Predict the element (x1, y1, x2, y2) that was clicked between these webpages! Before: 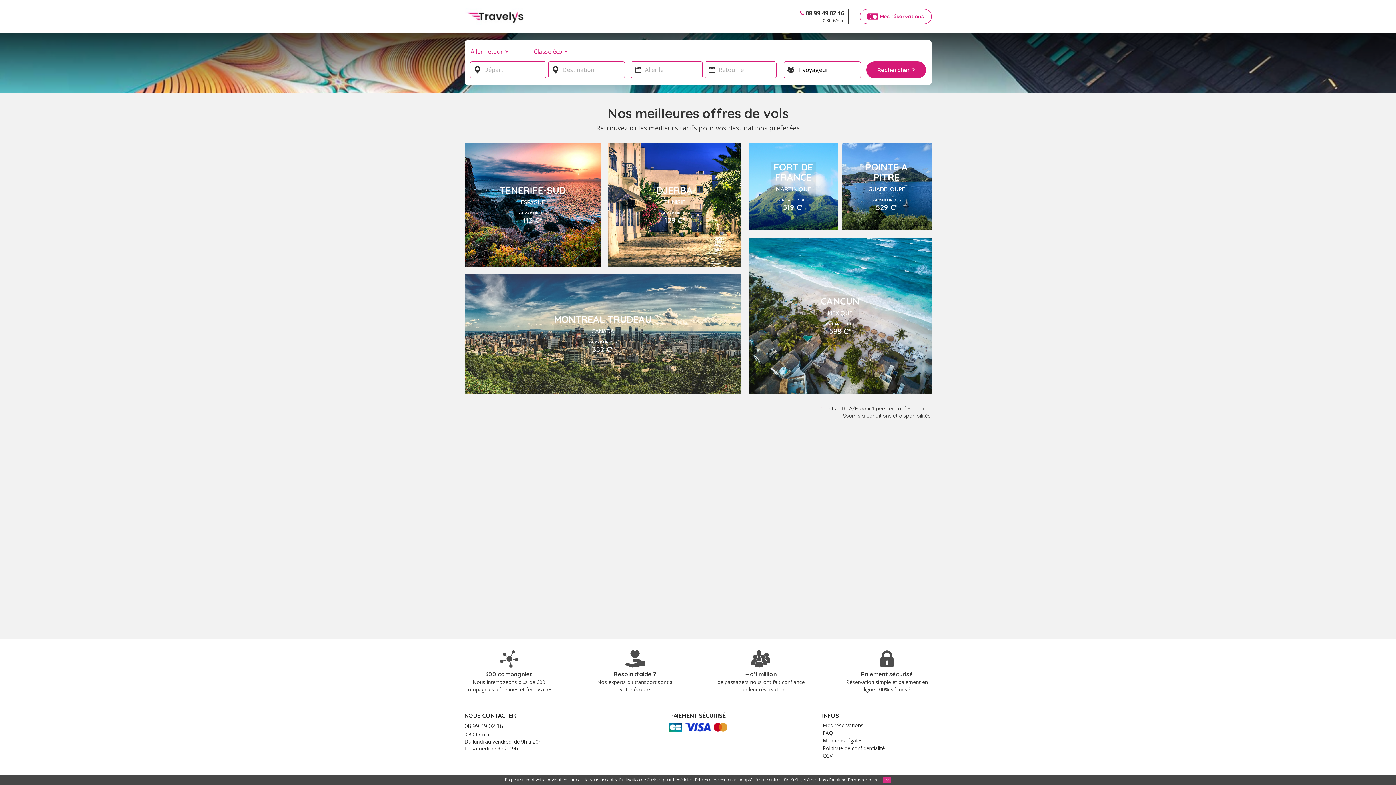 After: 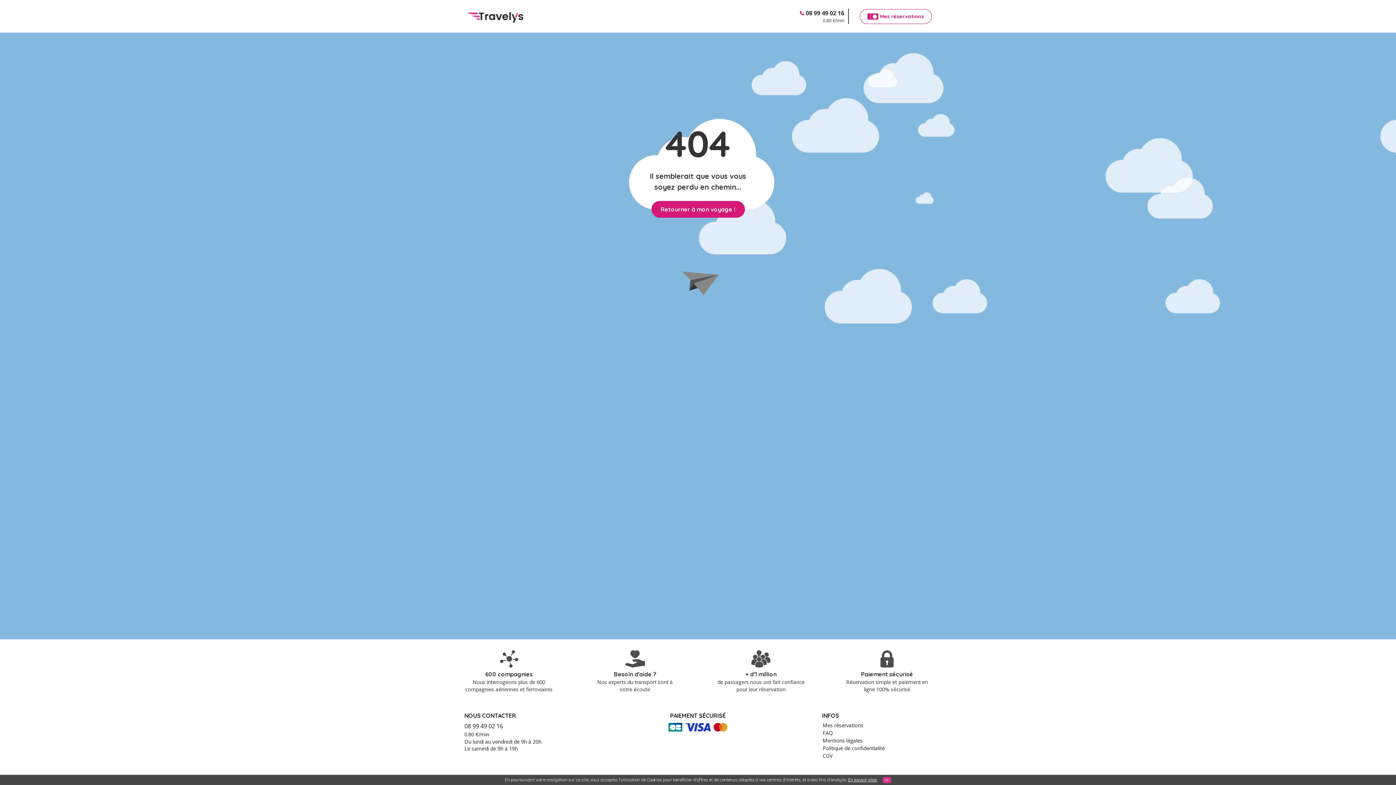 Action: bbox: (464, 8, 530, 24)